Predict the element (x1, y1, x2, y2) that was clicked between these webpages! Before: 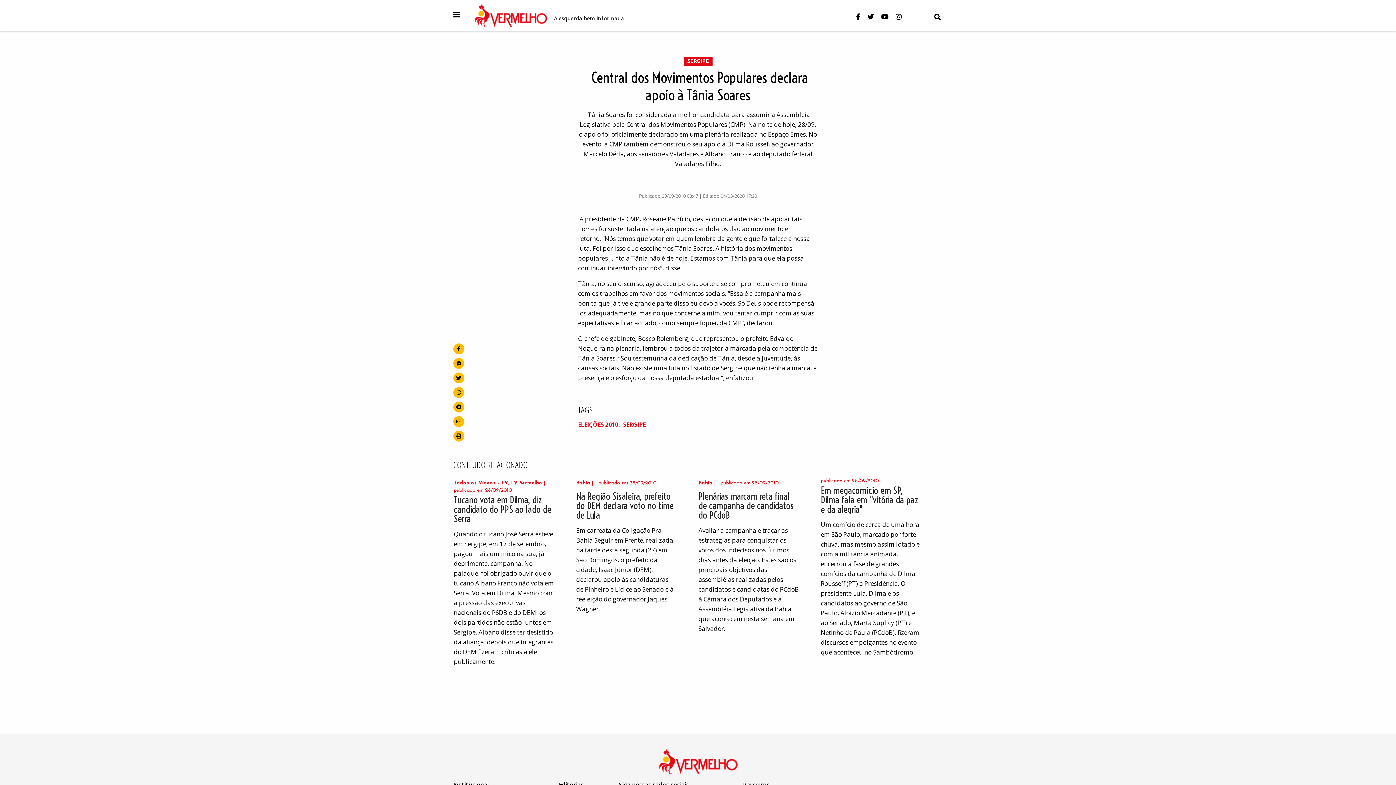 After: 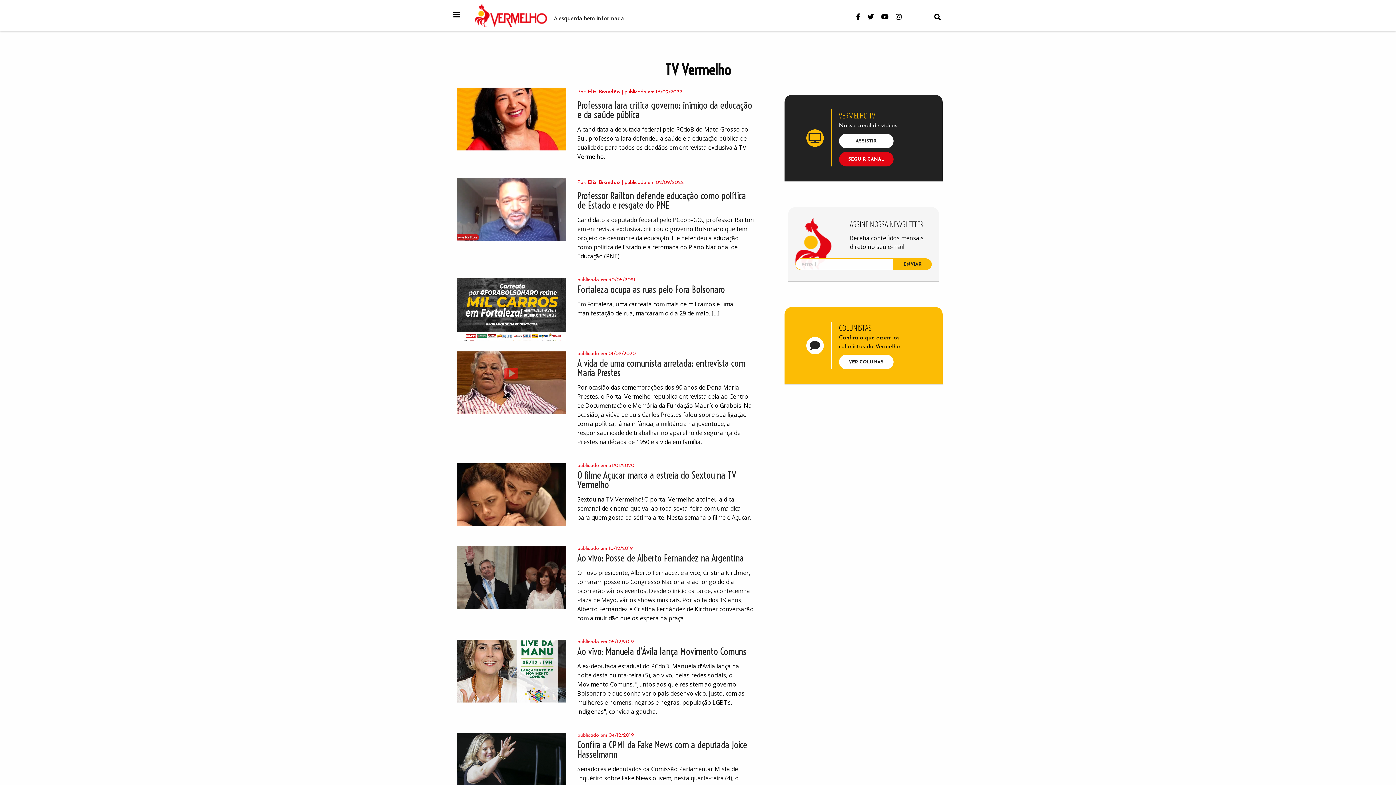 Action: label: TV Vermelho bbox: (510, 480, 542, 486)